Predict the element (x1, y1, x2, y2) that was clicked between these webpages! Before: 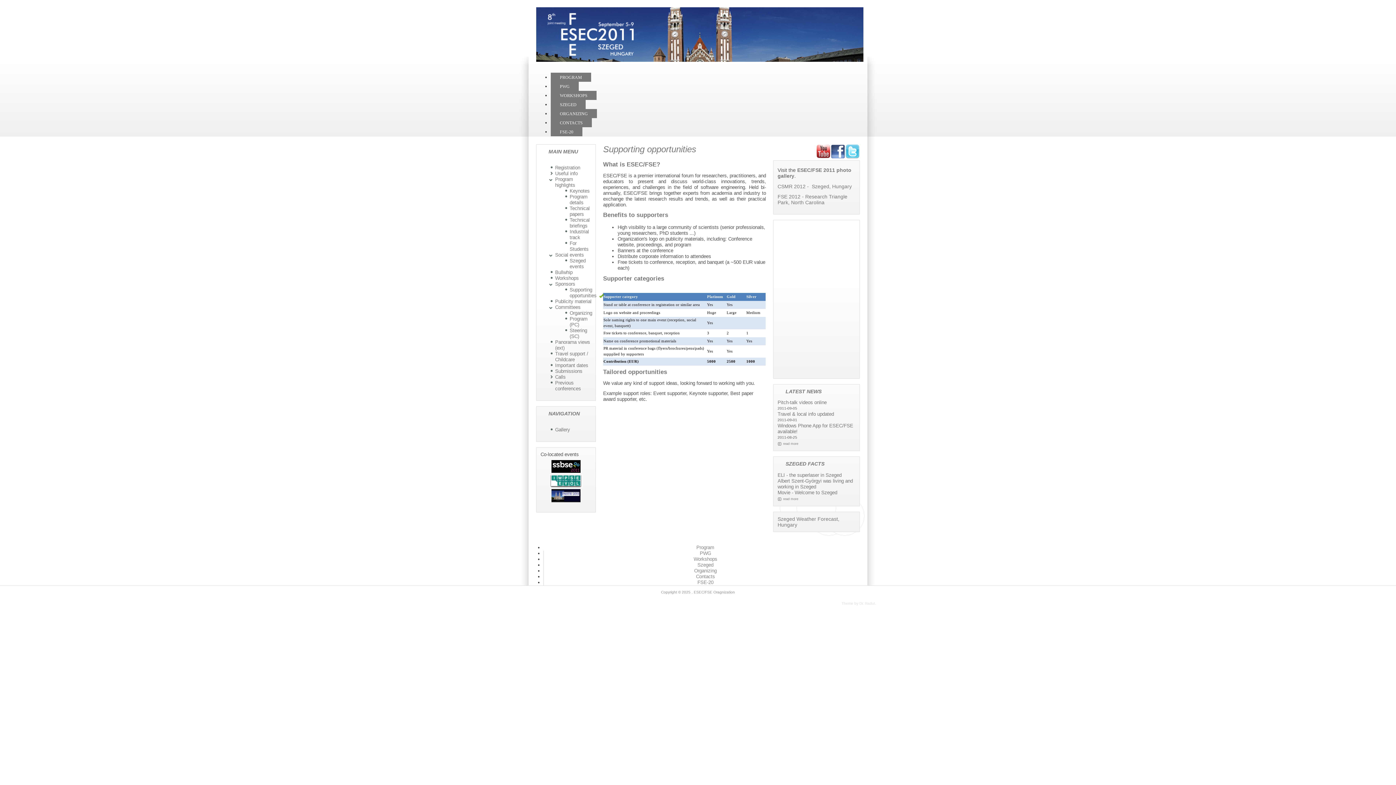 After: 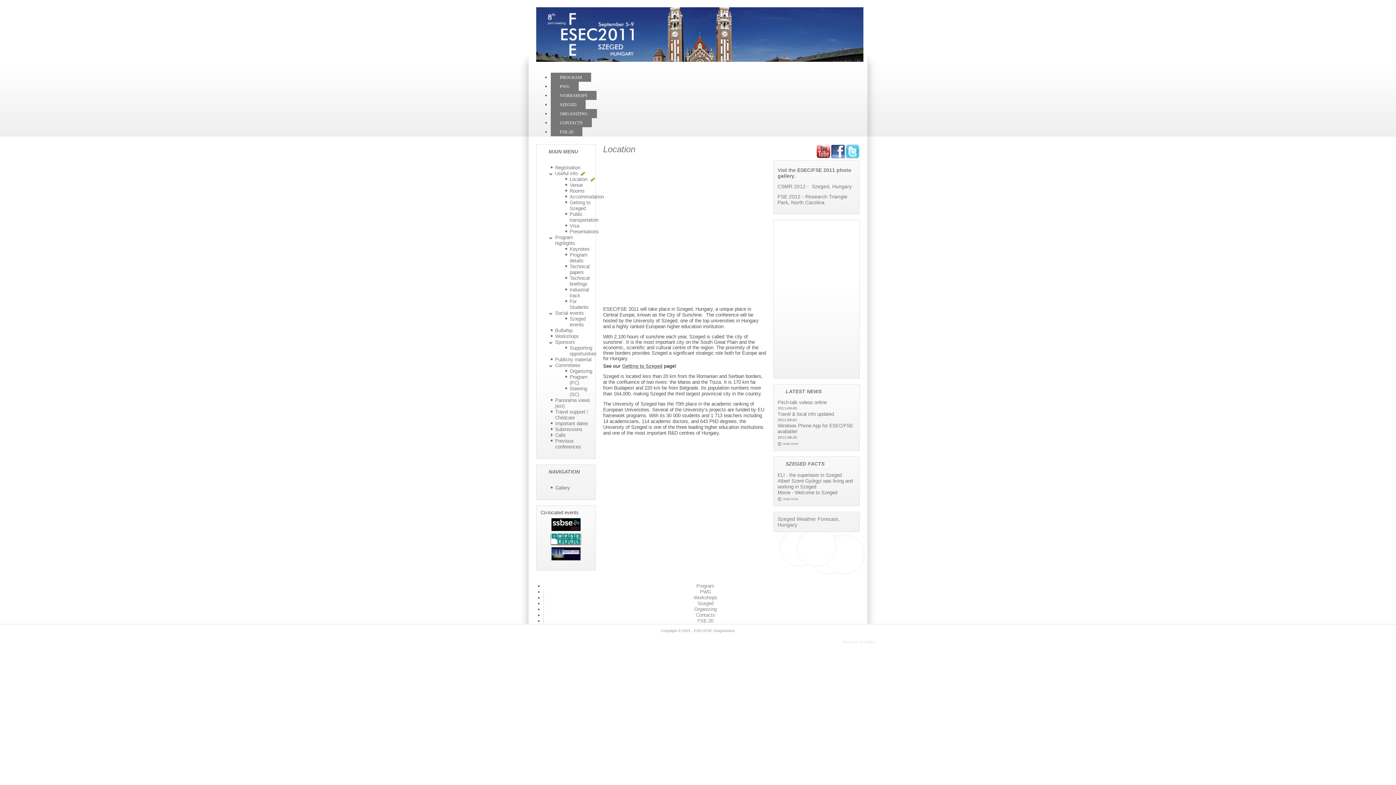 Action: bbox: (550, 100, 585, 109) label: SZEGED